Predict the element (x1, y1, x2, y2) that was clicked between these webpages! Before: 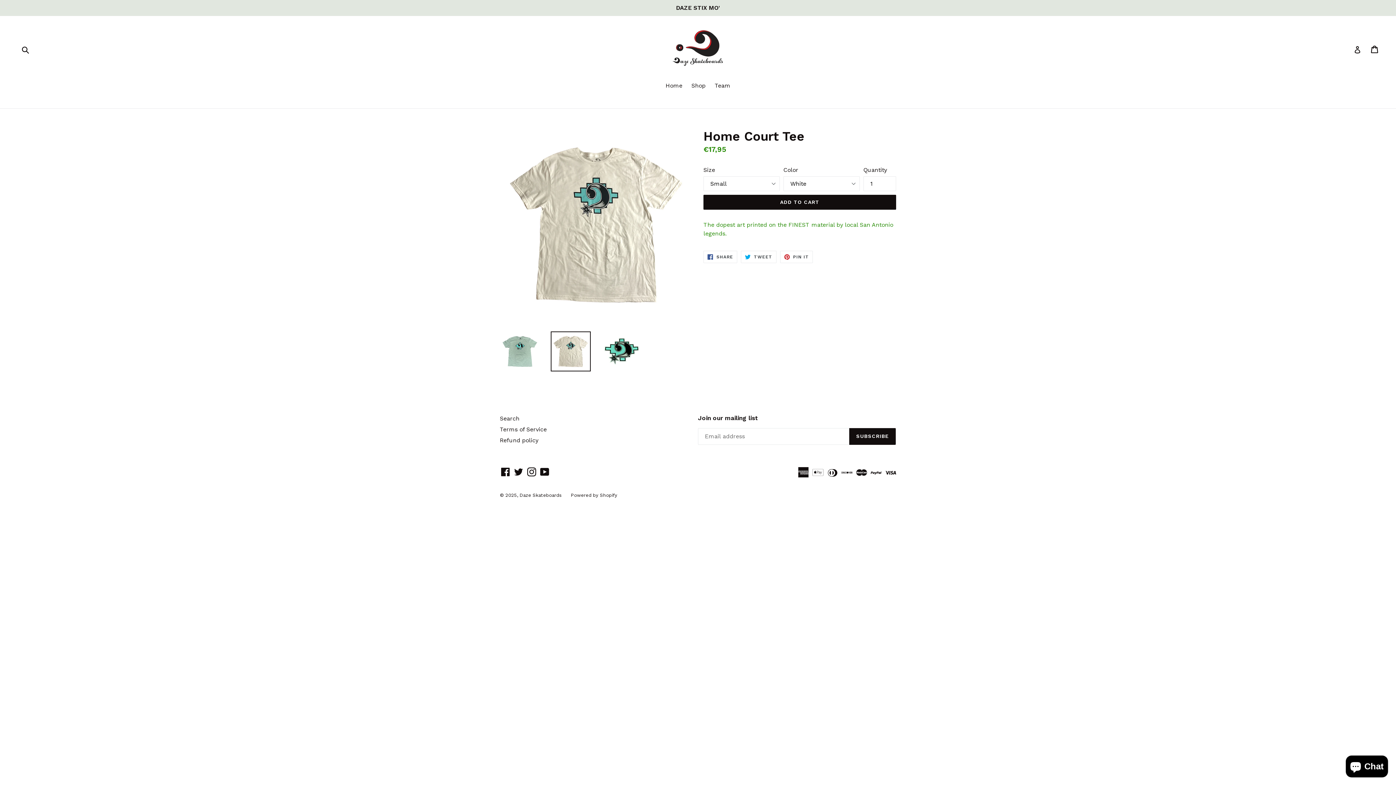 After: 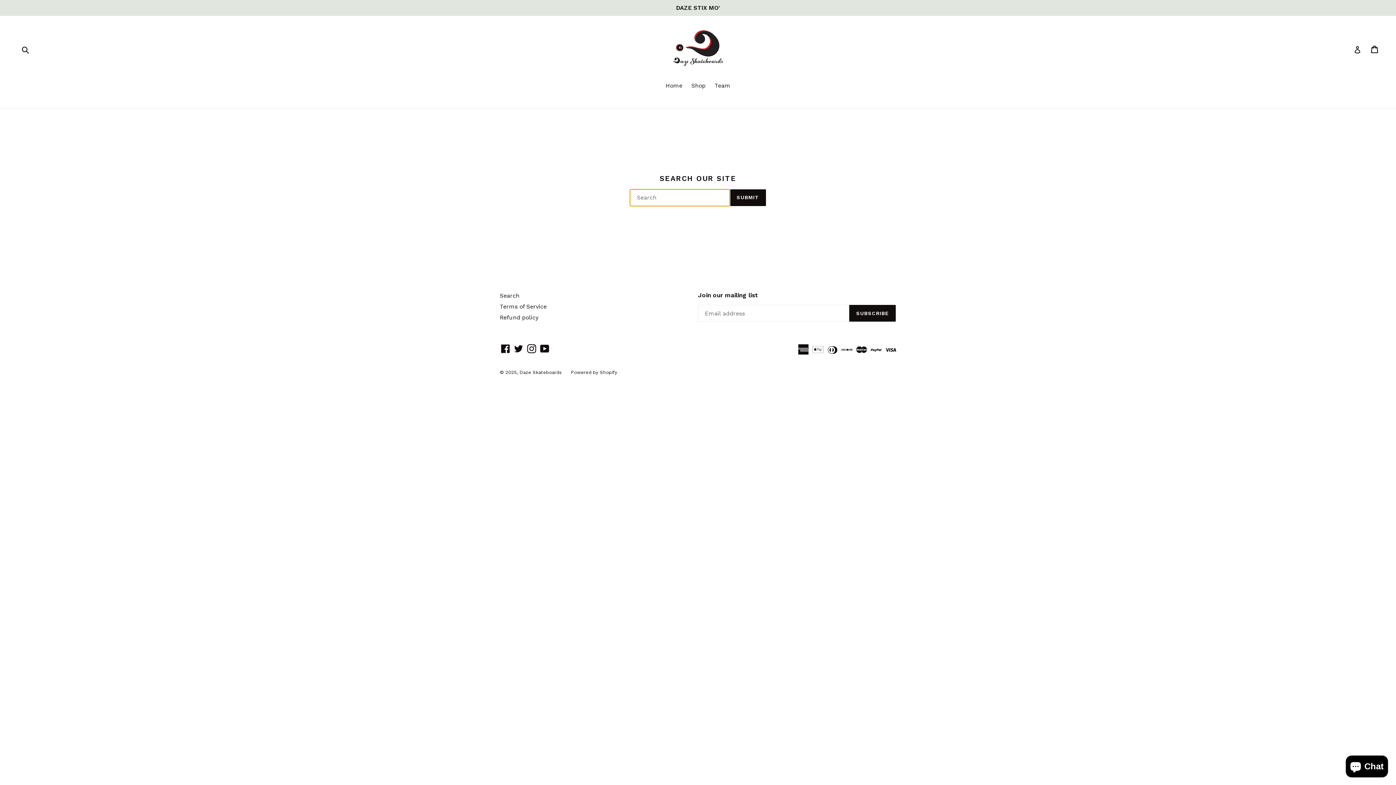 Action: label: Search bbox: (500, 415, 519, 422)